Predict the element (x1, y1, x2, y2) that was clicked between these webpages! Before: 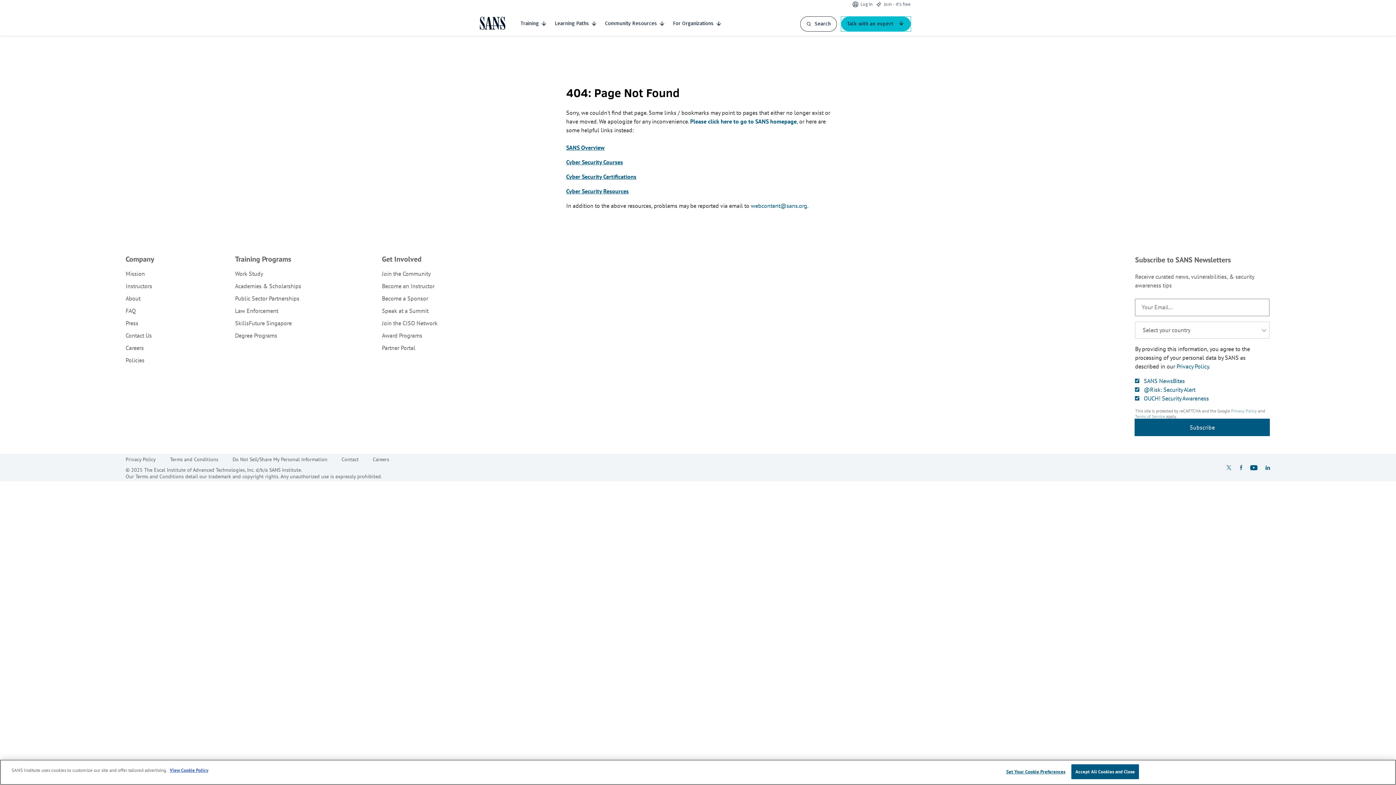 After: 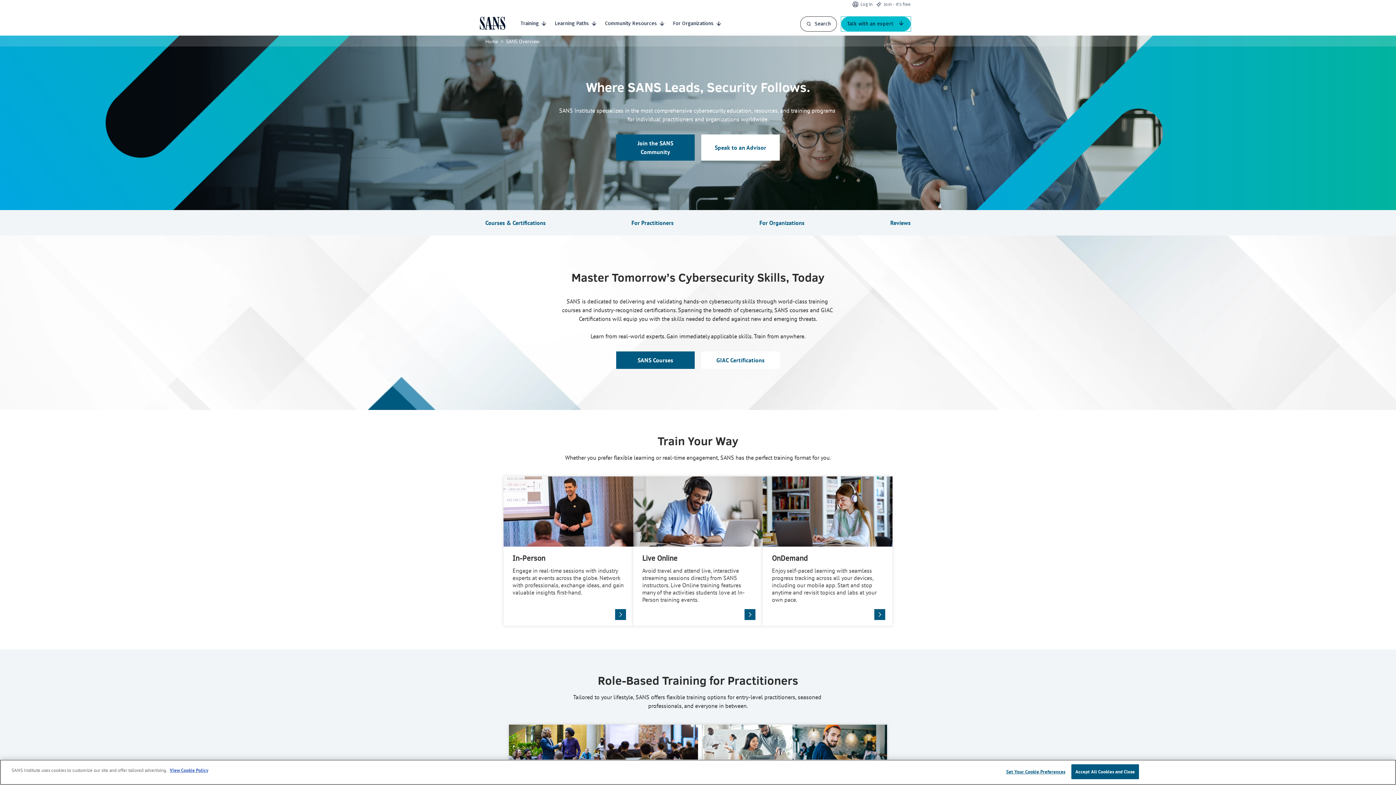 Action: bbox: (566, 144, 604, 151) label: SANS Overview